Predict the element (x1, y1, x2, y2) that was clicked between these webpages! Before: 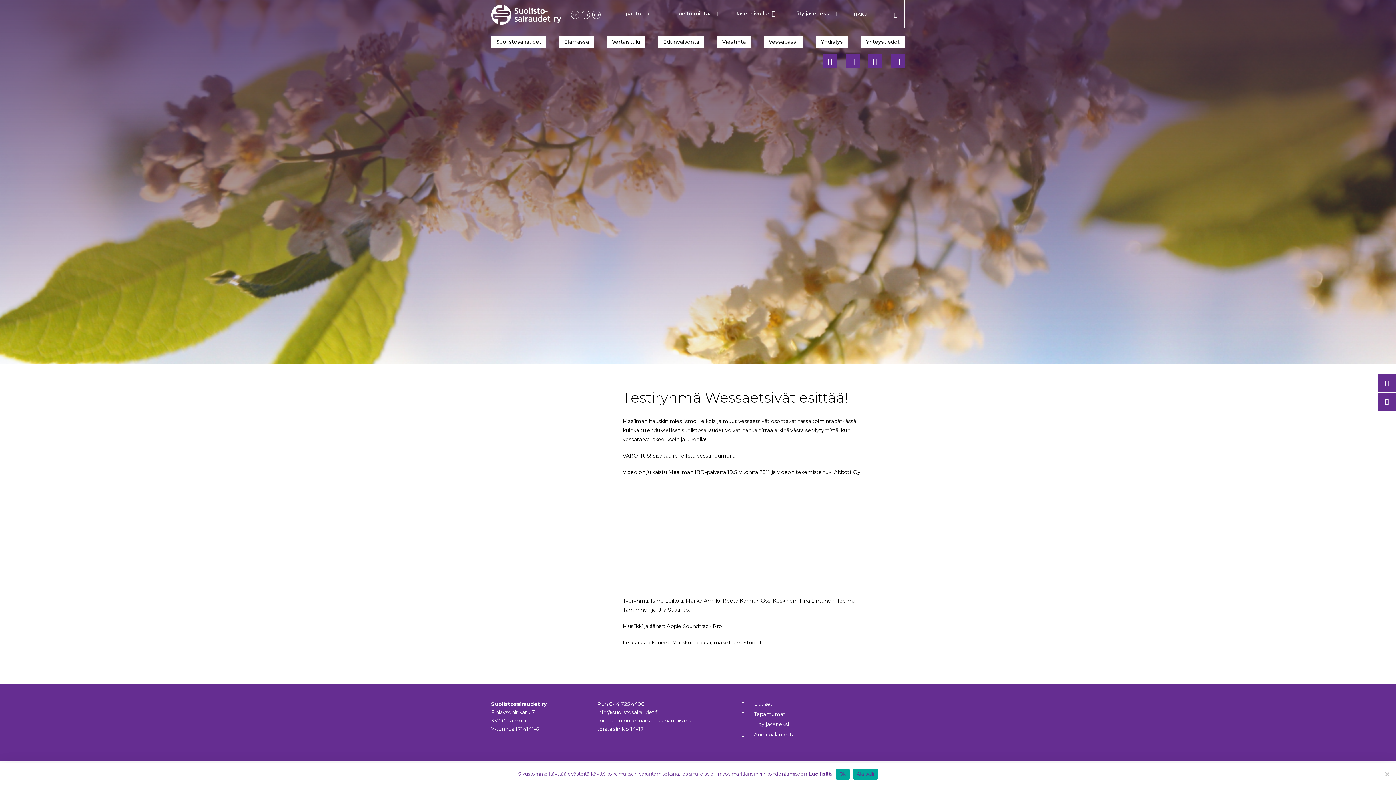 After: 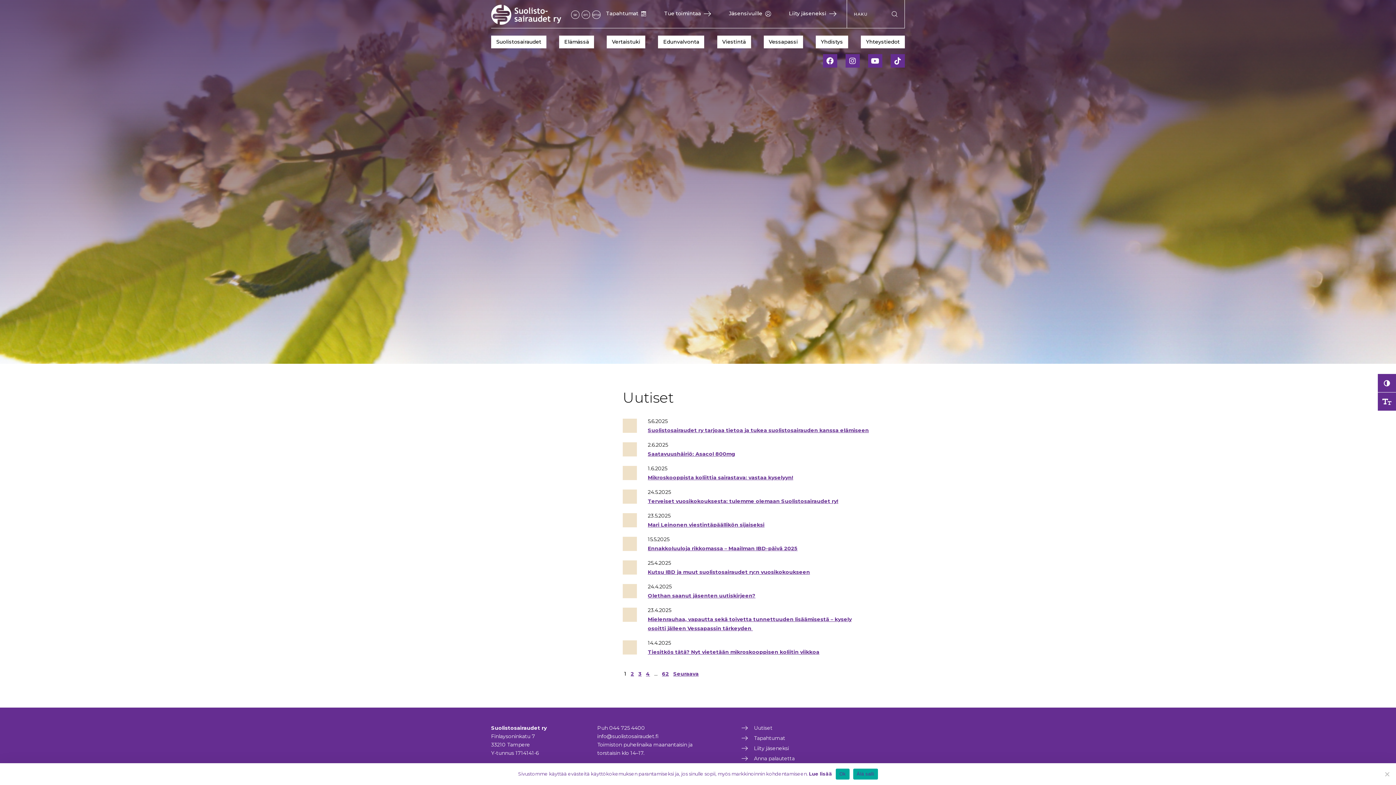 Action: label: Uutiset bbox: (754, 701, 772, 707)